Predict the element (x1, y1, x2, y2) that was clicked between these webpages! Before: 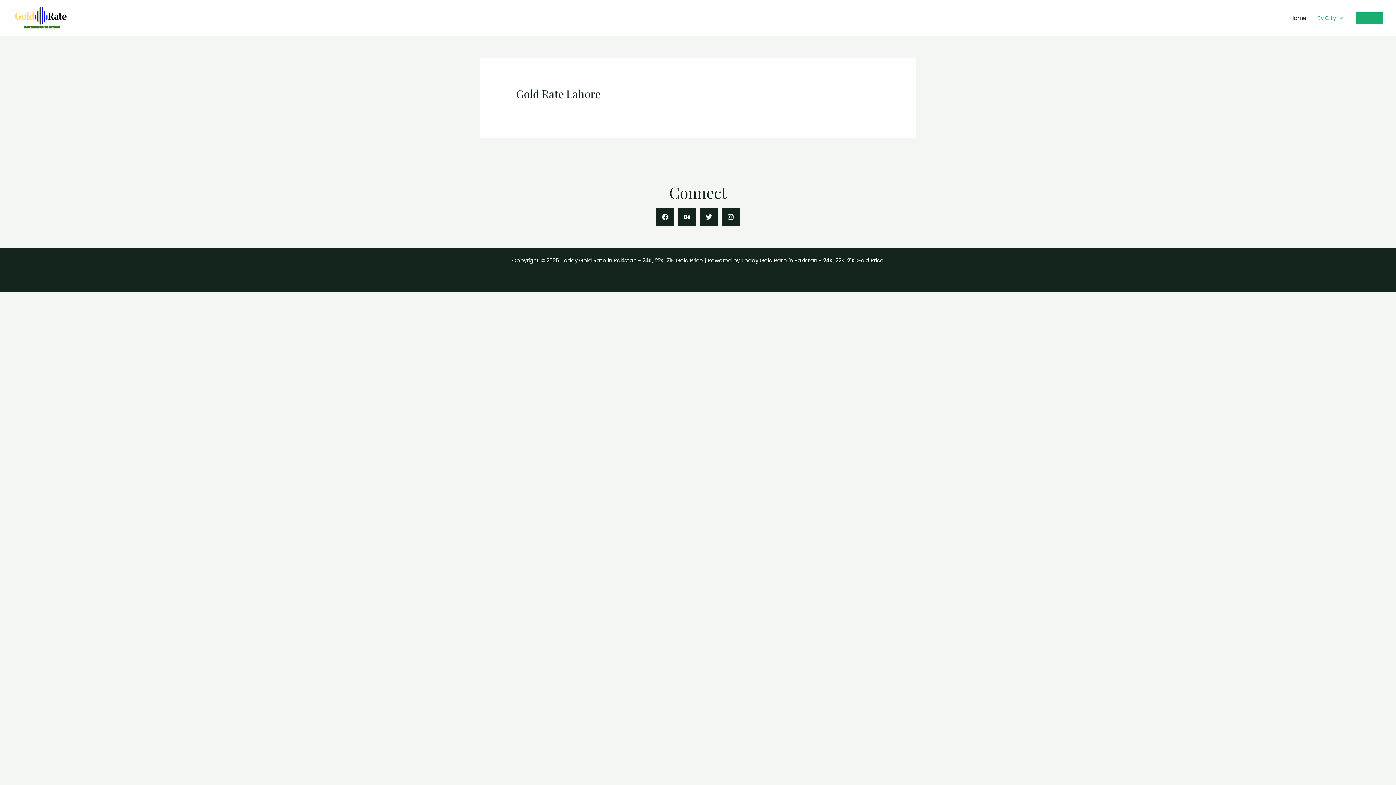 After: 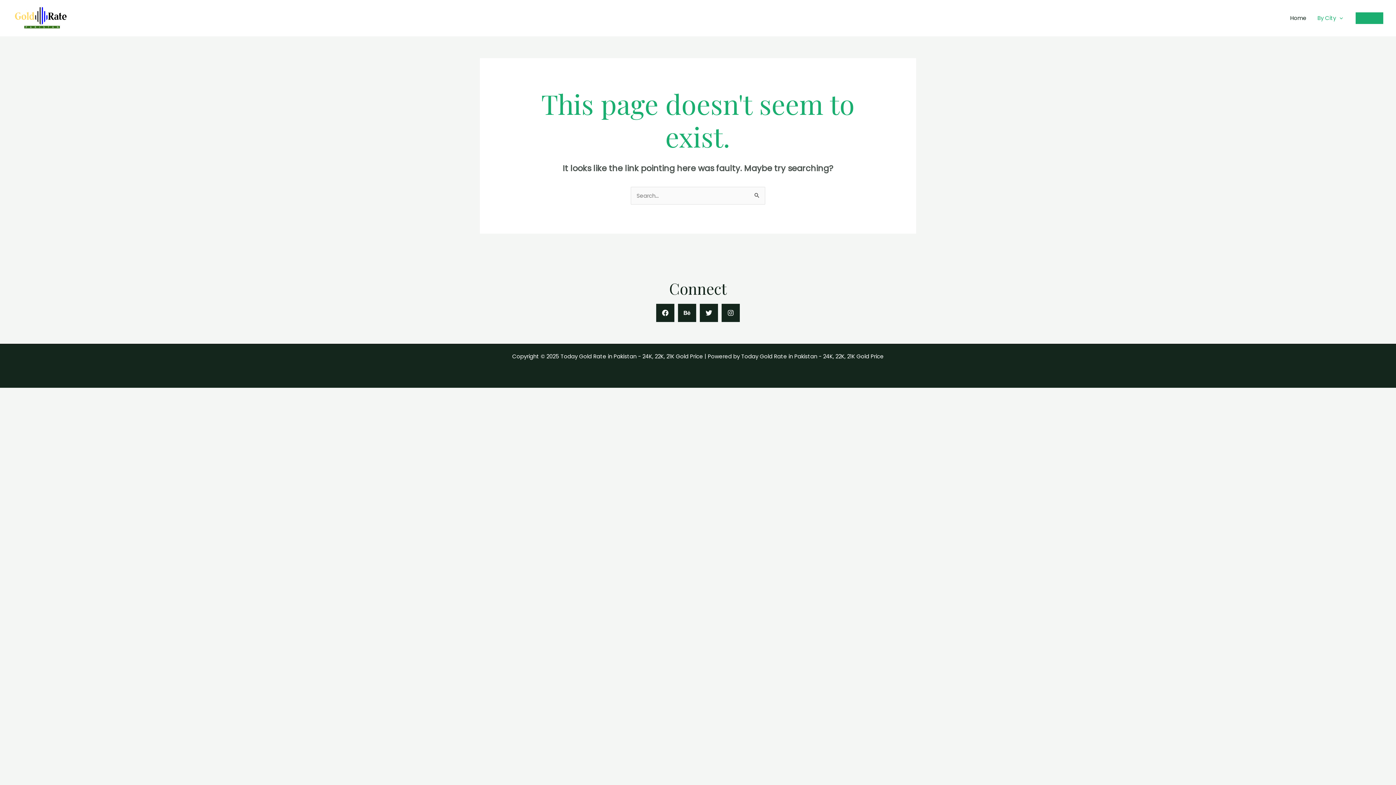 Action: bbox: (1312, 5, 1348, 30) label: By City